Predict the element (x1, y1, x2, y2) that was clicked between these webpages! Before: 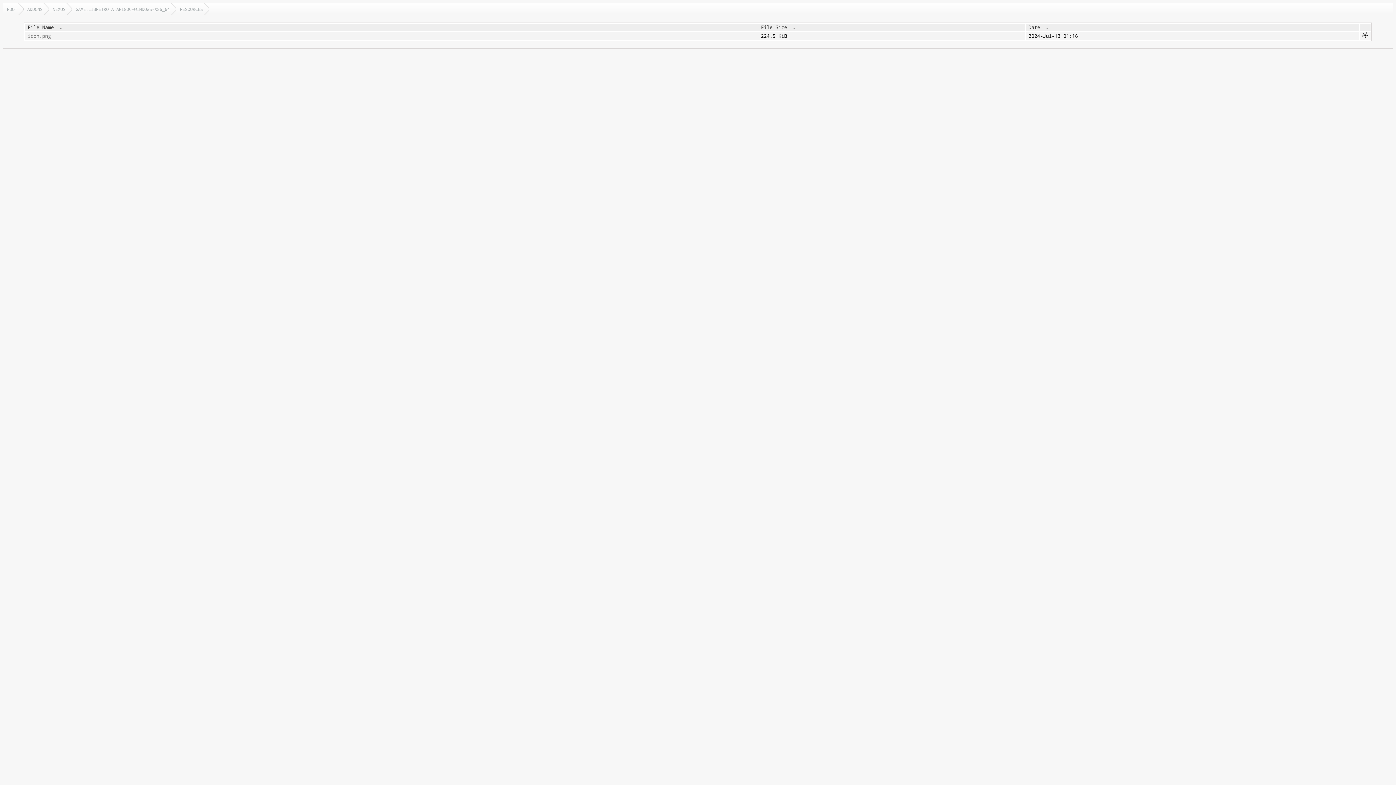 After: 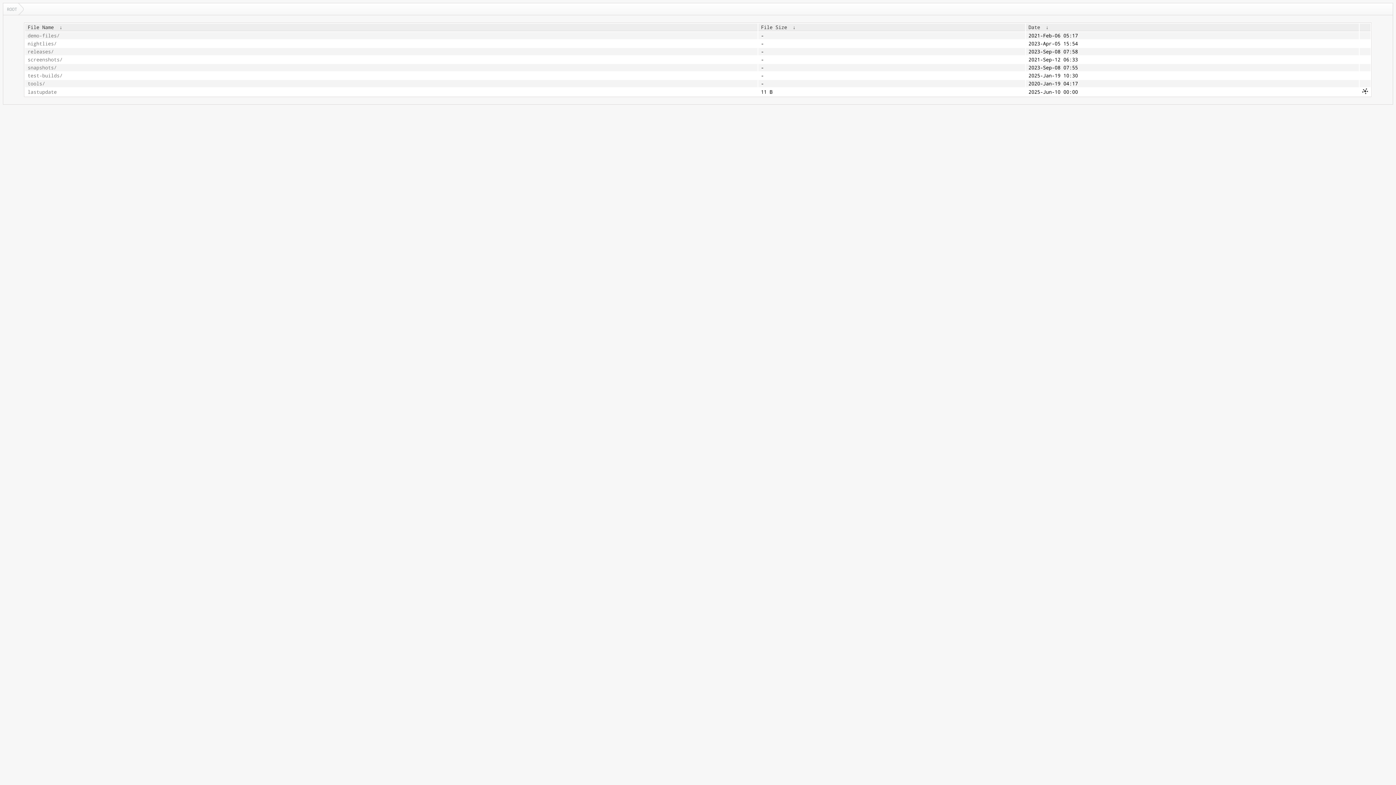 Action: label: ROOT bbox: (3, 3, 23, 14)